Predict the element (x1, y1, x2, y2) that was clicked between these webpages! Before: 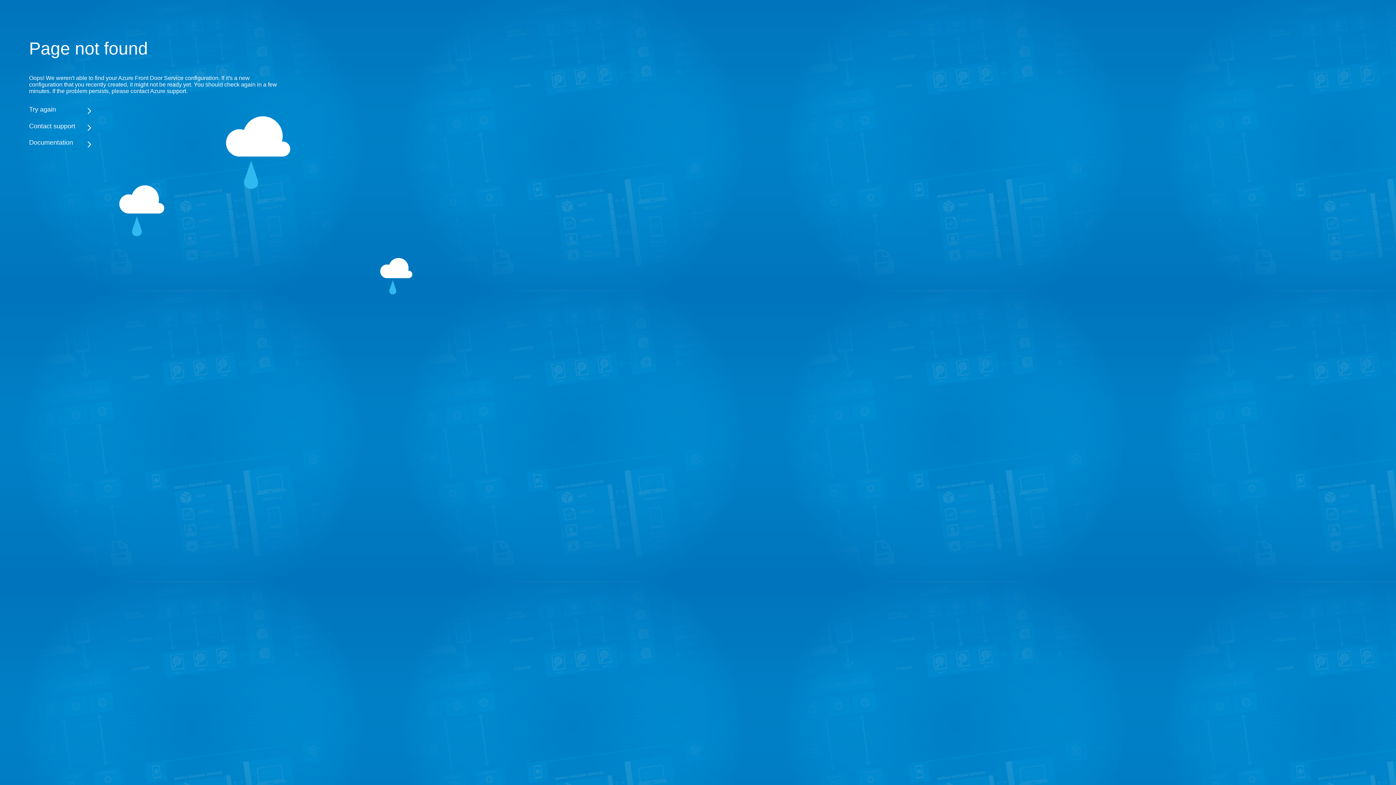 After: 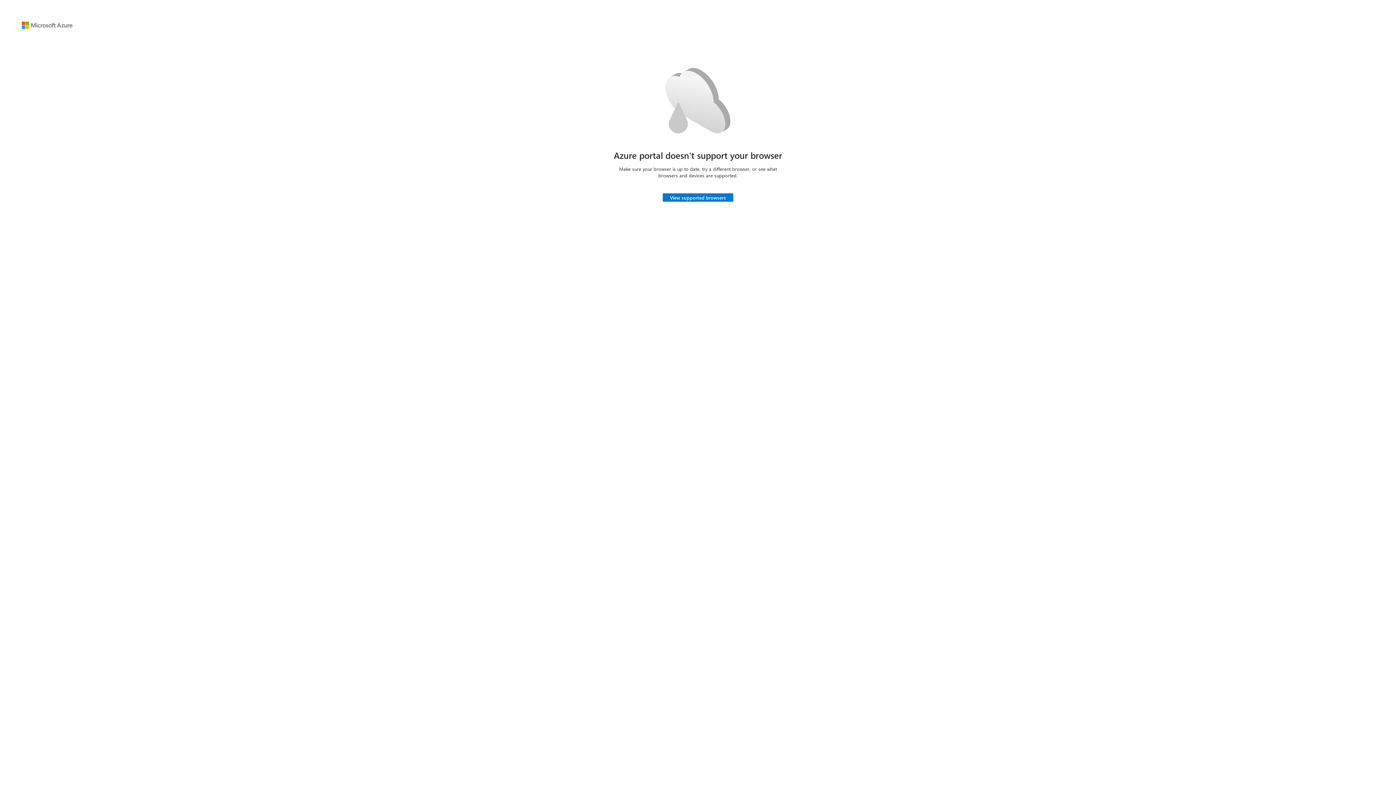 Action: bbox: (29, 105, 283, 113) label: Try again